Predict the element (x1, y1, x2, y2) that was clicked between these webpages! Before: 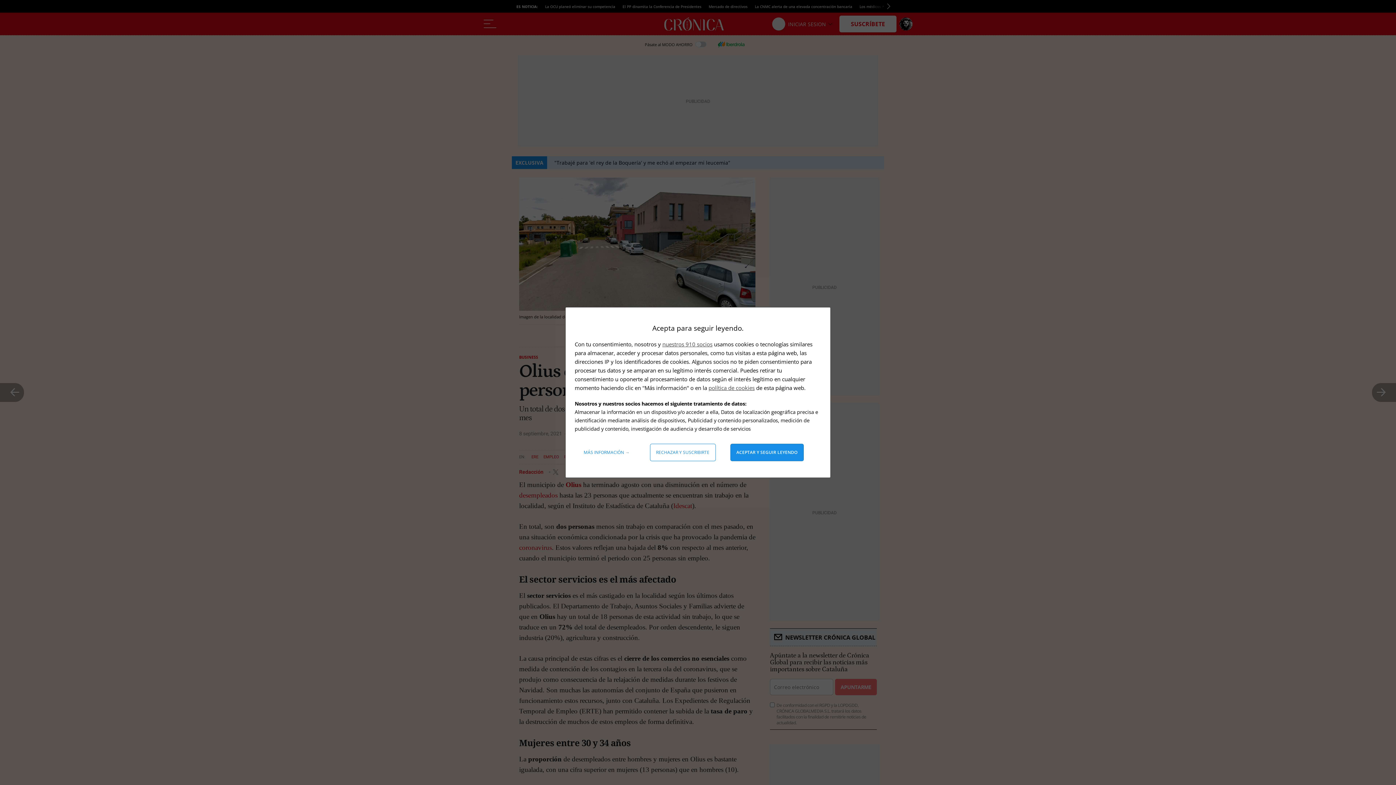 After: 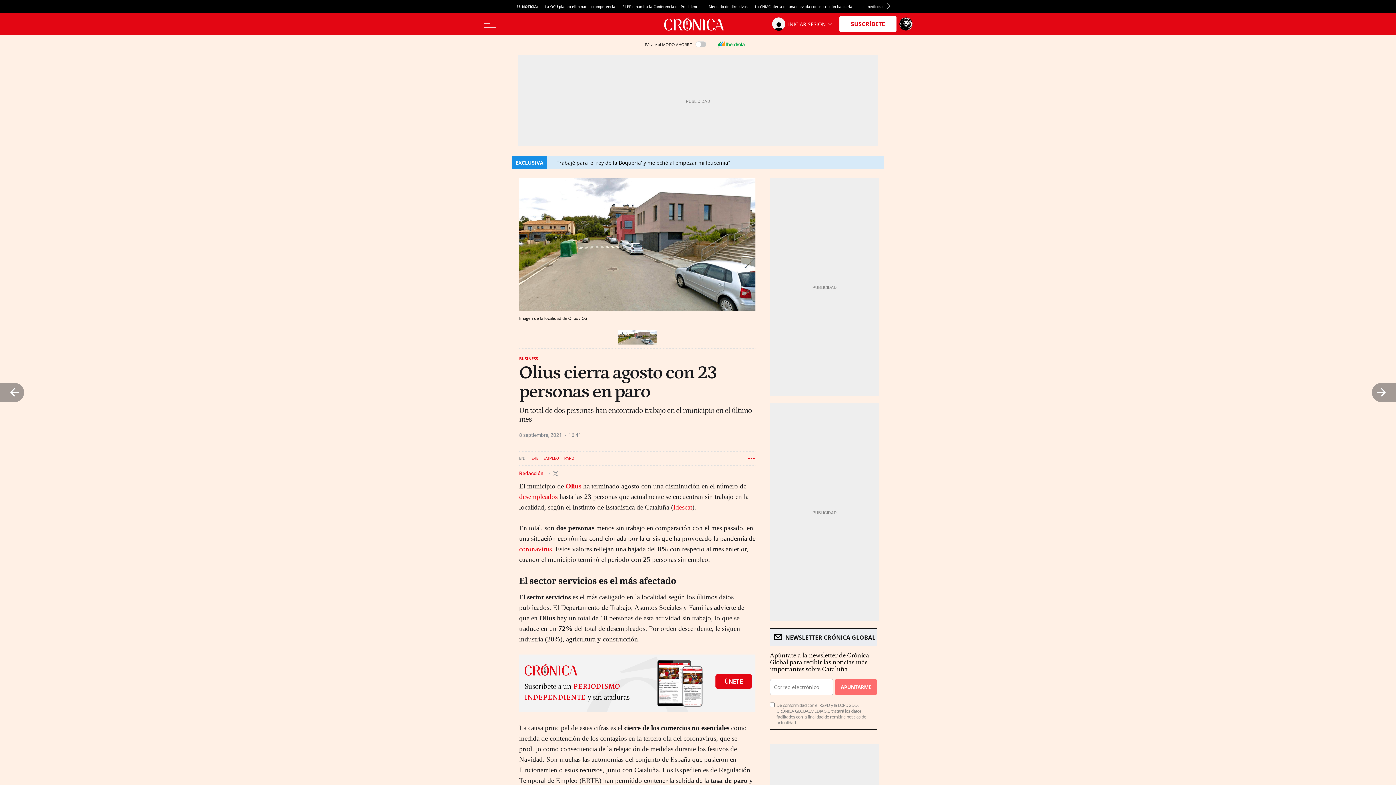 Action: bbox: (730, 444, 803, 461) label: Aceptar y seguir leyendo